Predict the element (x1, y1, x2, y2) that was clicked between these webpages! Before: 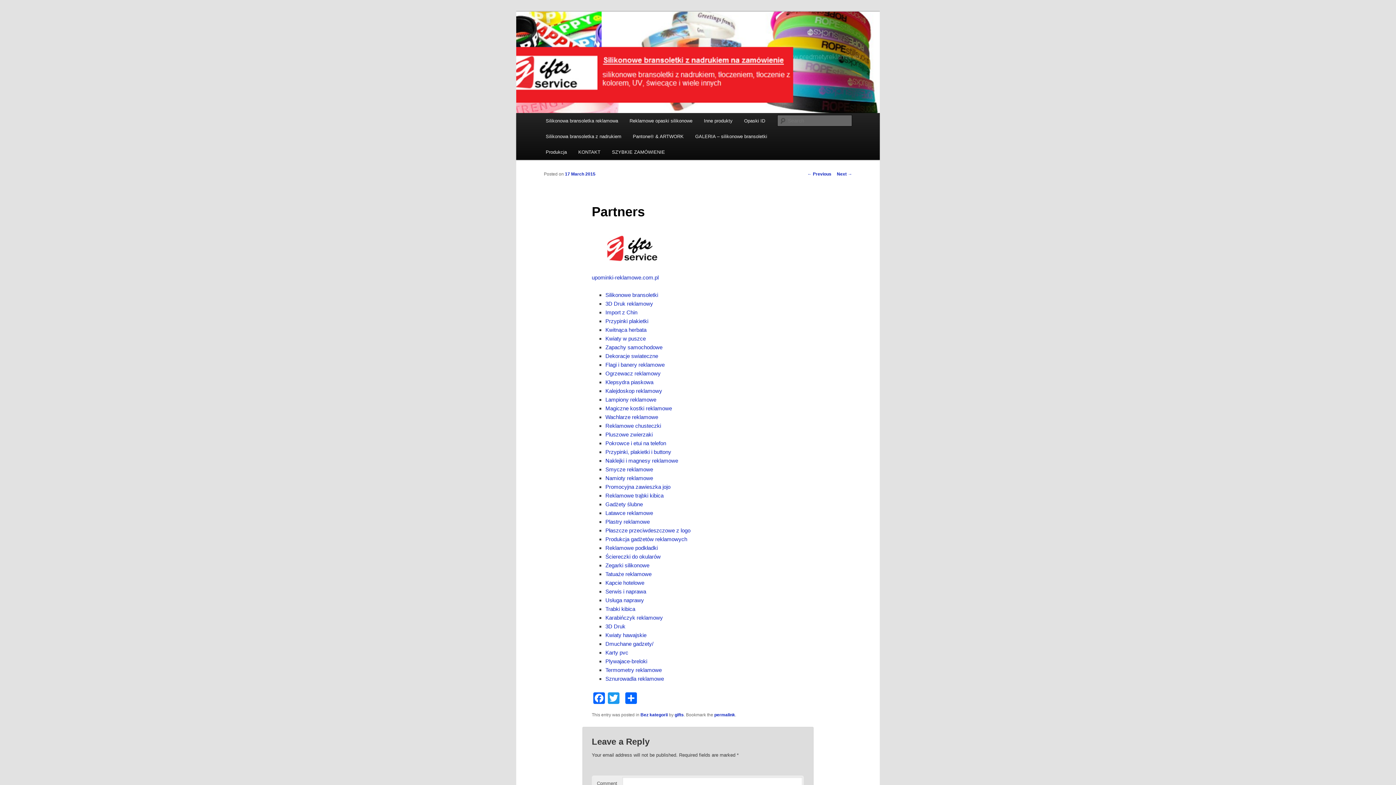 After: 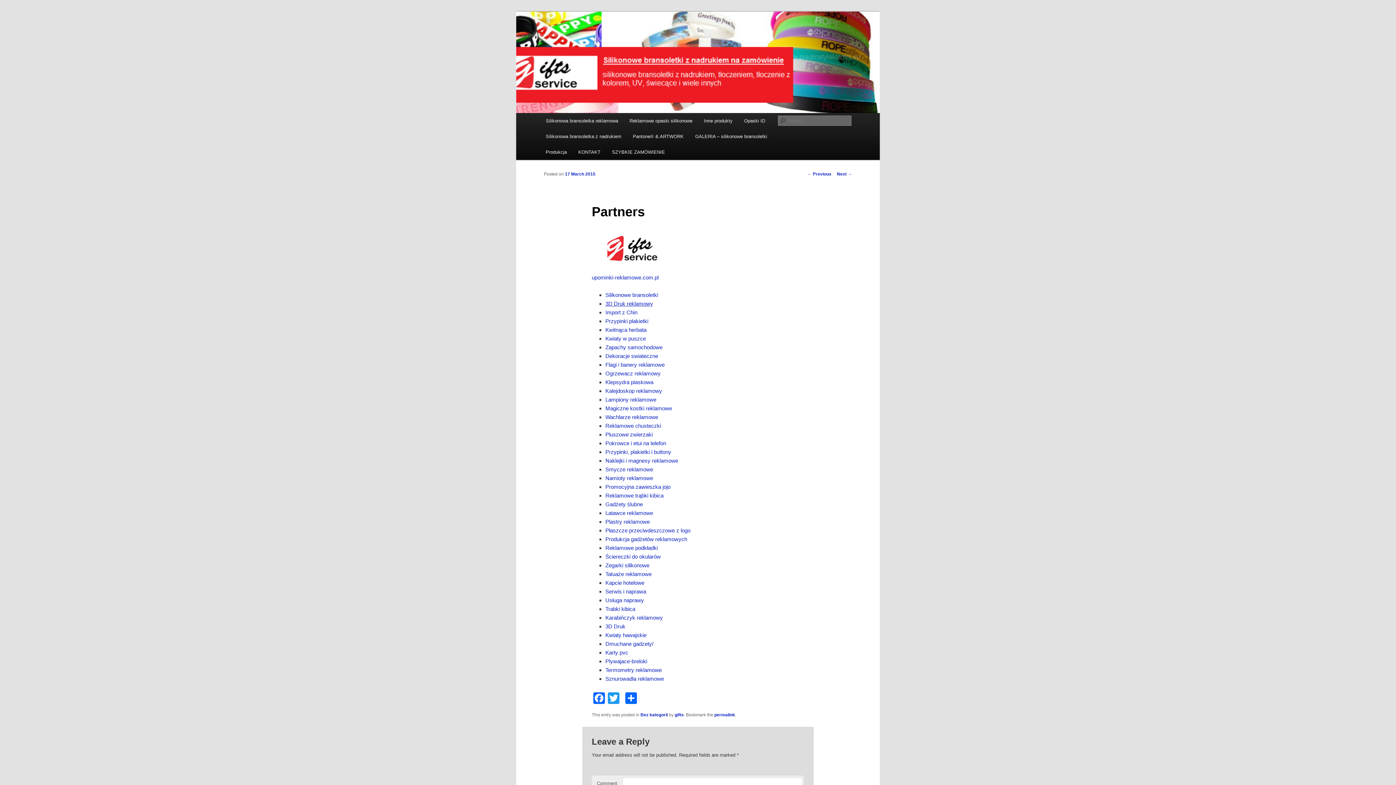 Action: bbox: (605, 300, 653, 307) label: 3D Druk reklamowy